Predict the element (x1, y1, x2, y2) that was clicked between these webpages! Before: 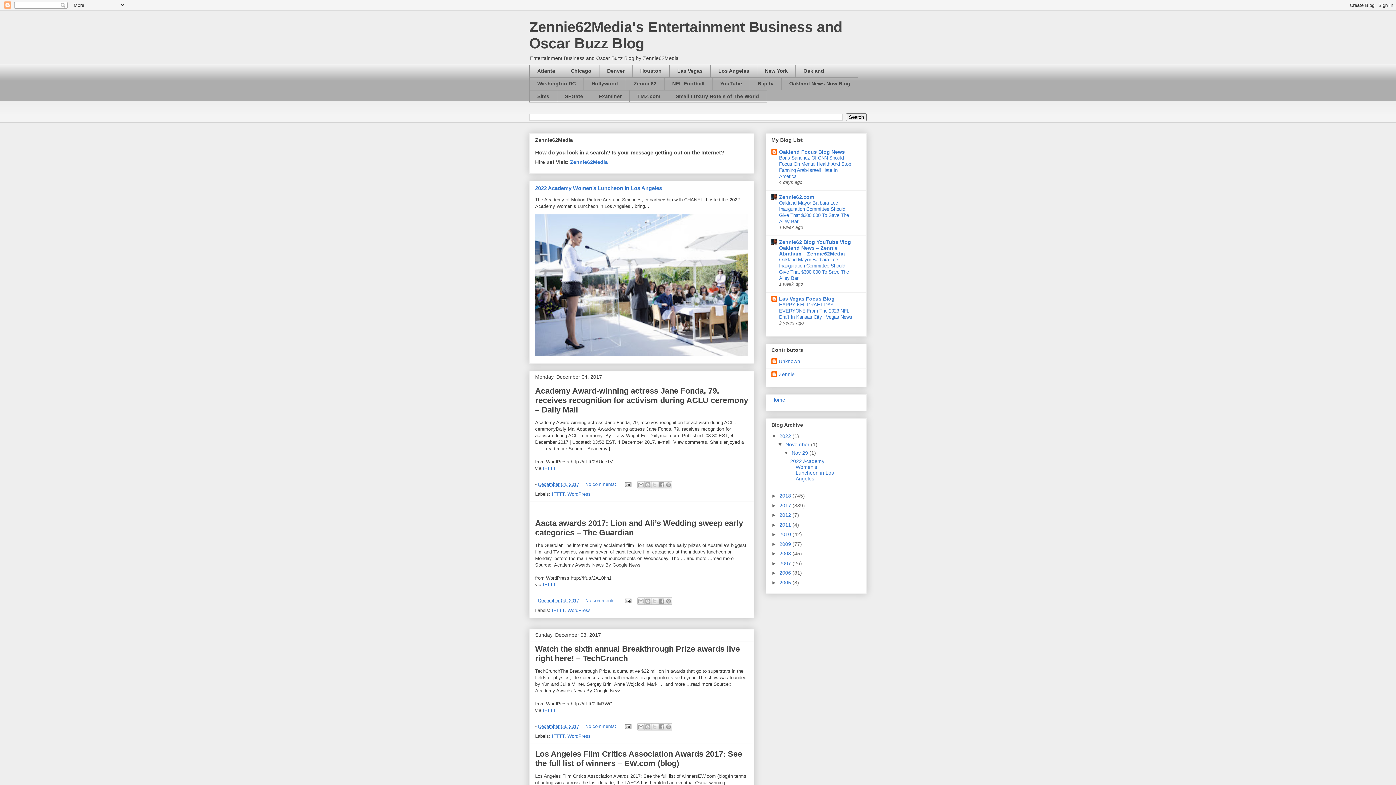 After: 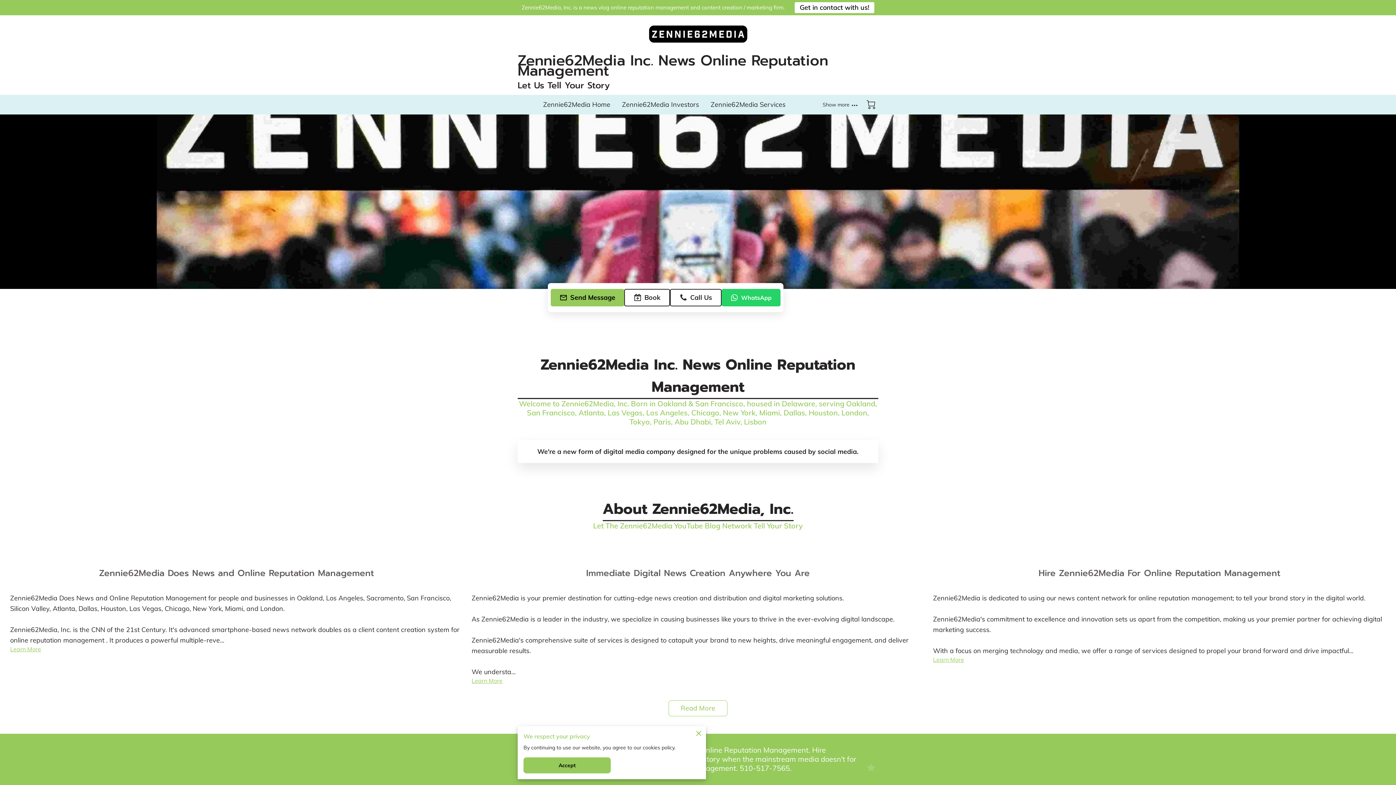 Action: bbox: (570, 159, 608, 165) label: Zennie62Media